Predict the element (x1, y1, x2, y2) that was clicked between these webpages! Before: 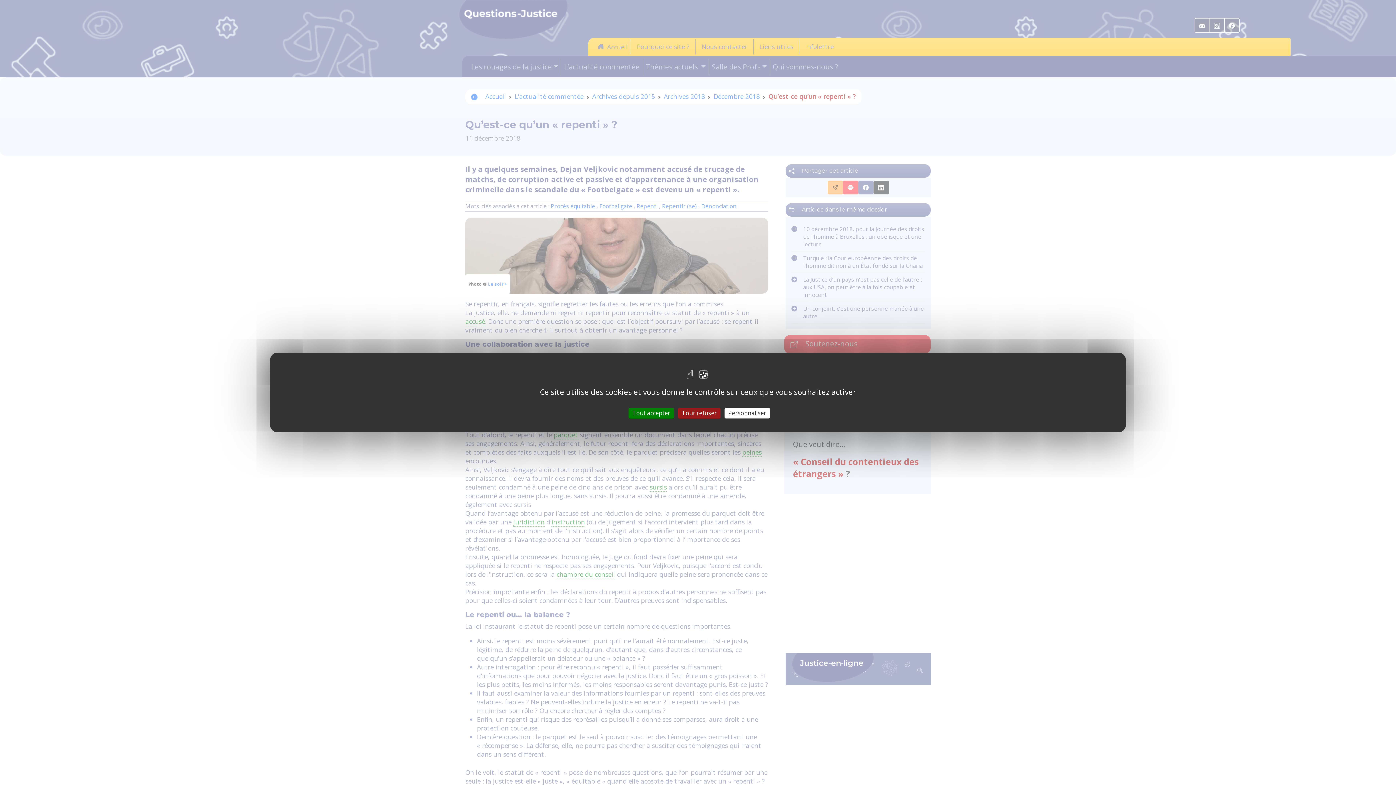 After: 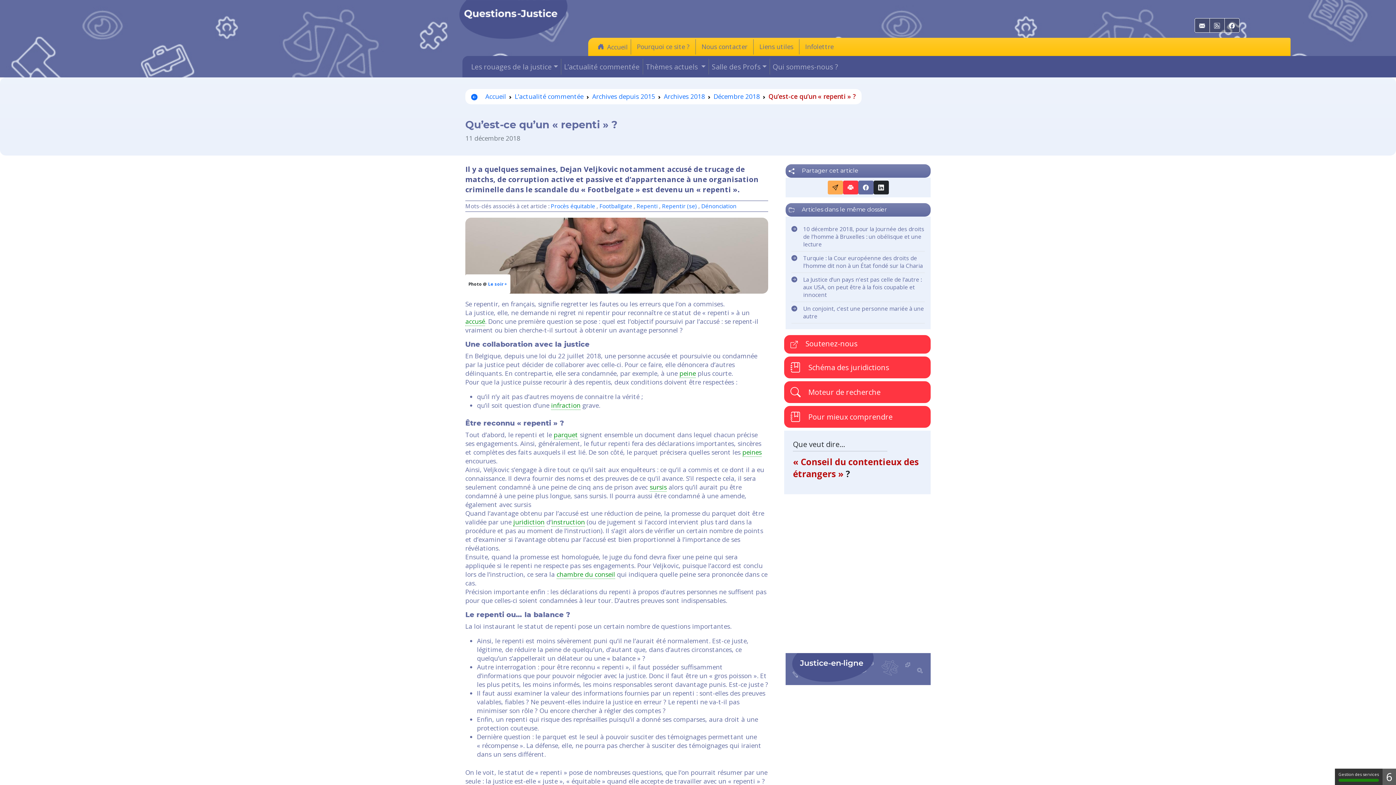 Action: bbox: (628, 408, 674, 418) label: Tout accepter